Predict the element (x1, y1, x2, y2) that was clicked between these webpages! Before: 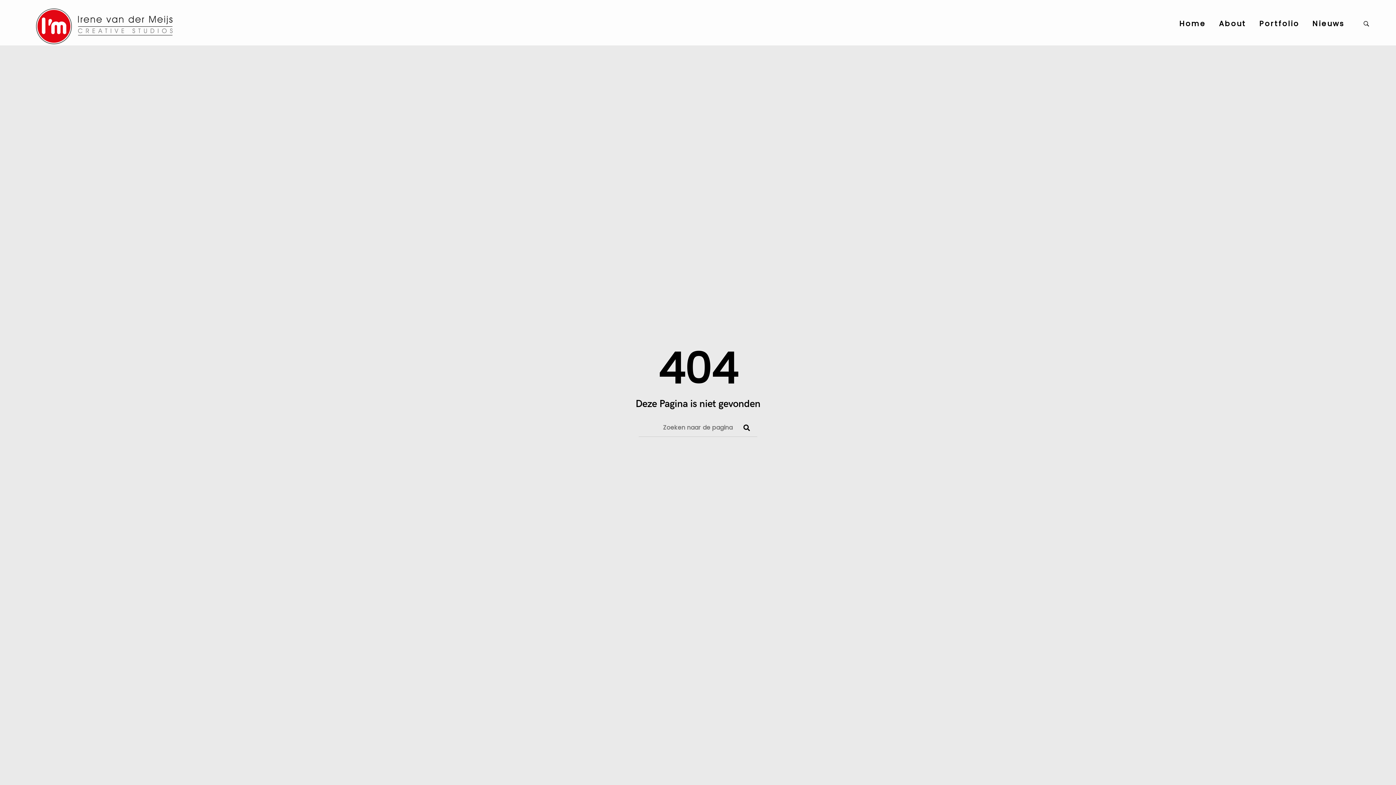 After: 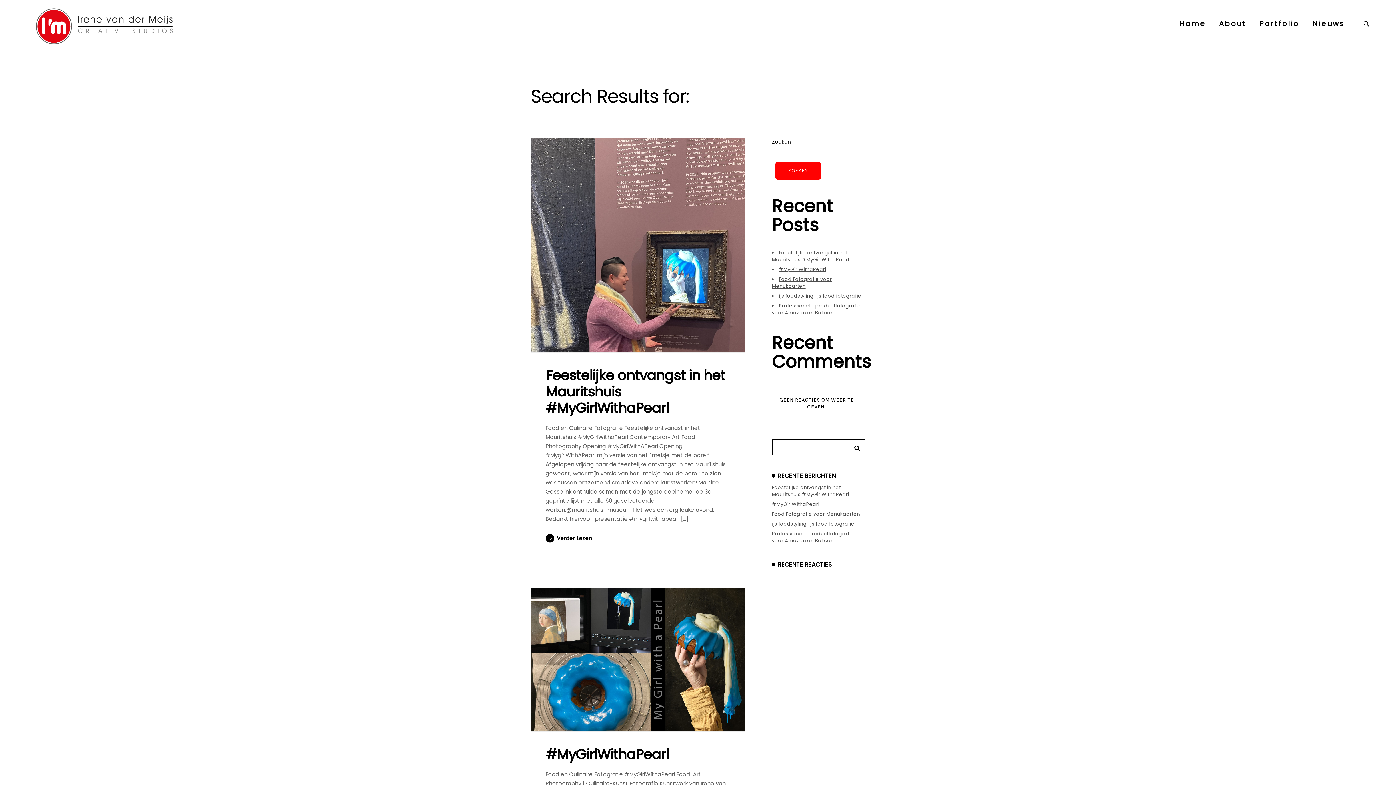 Action: bbox: (737, 420, 750, 432)